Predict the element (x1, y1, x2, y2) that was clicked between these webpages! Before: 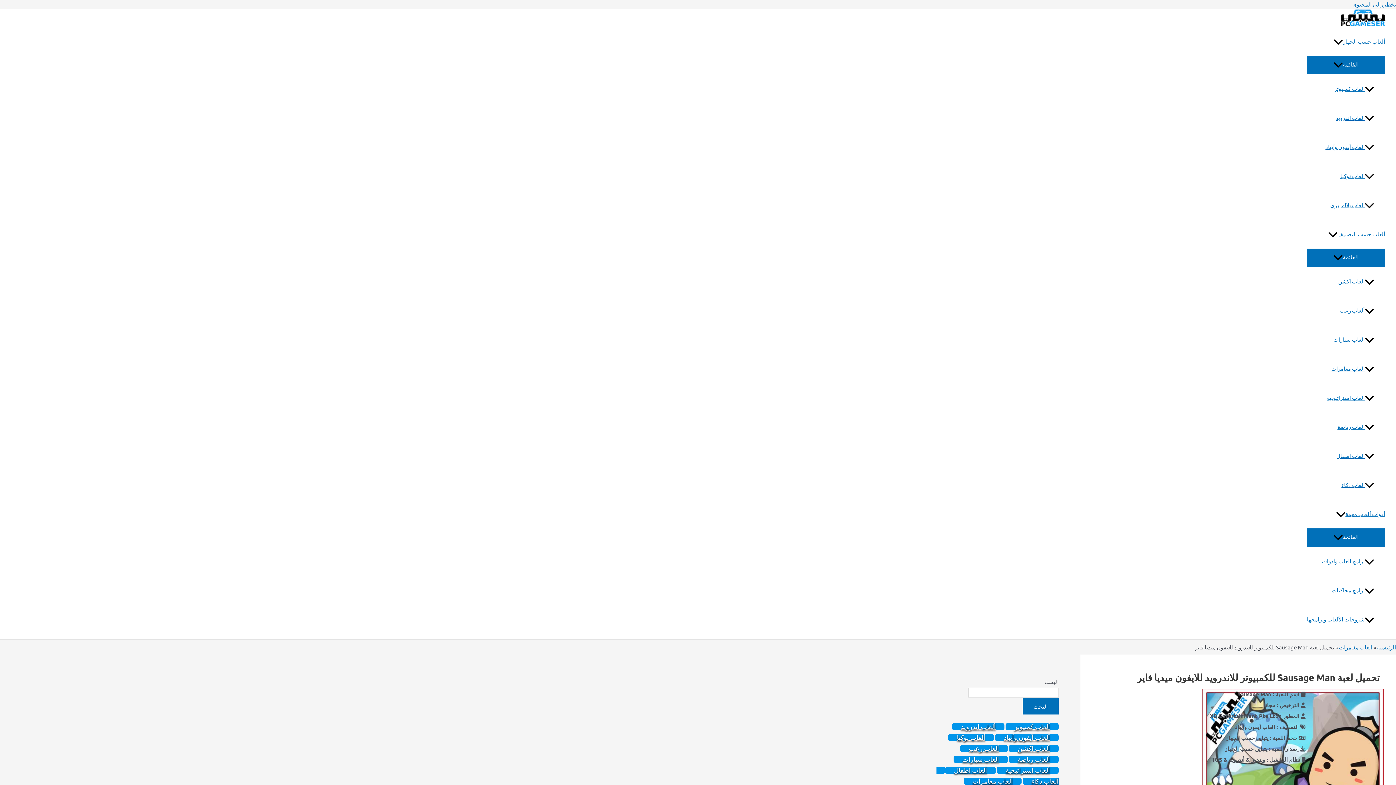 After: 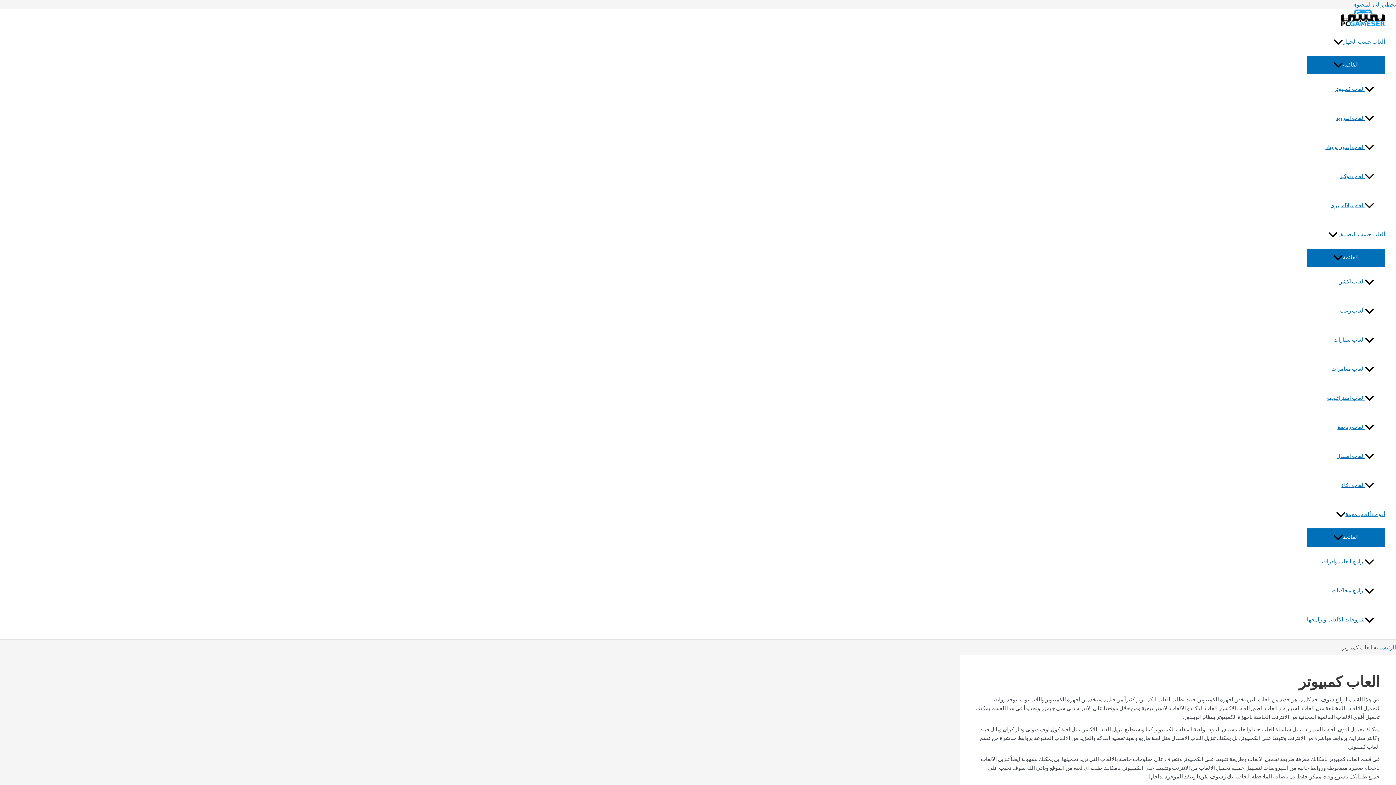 Action: bbox: (1005, 723, 1058, 730) label: ألعاب كمبيوتر